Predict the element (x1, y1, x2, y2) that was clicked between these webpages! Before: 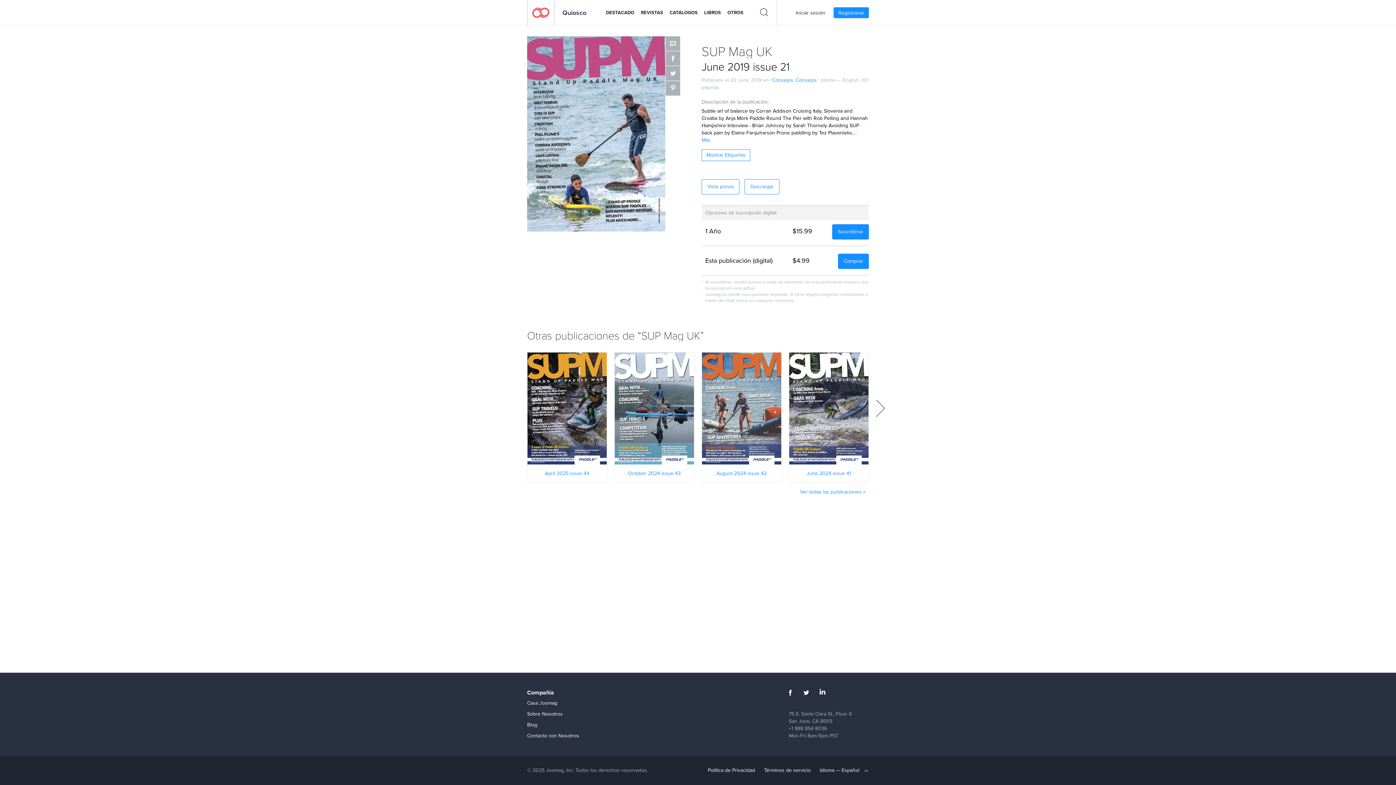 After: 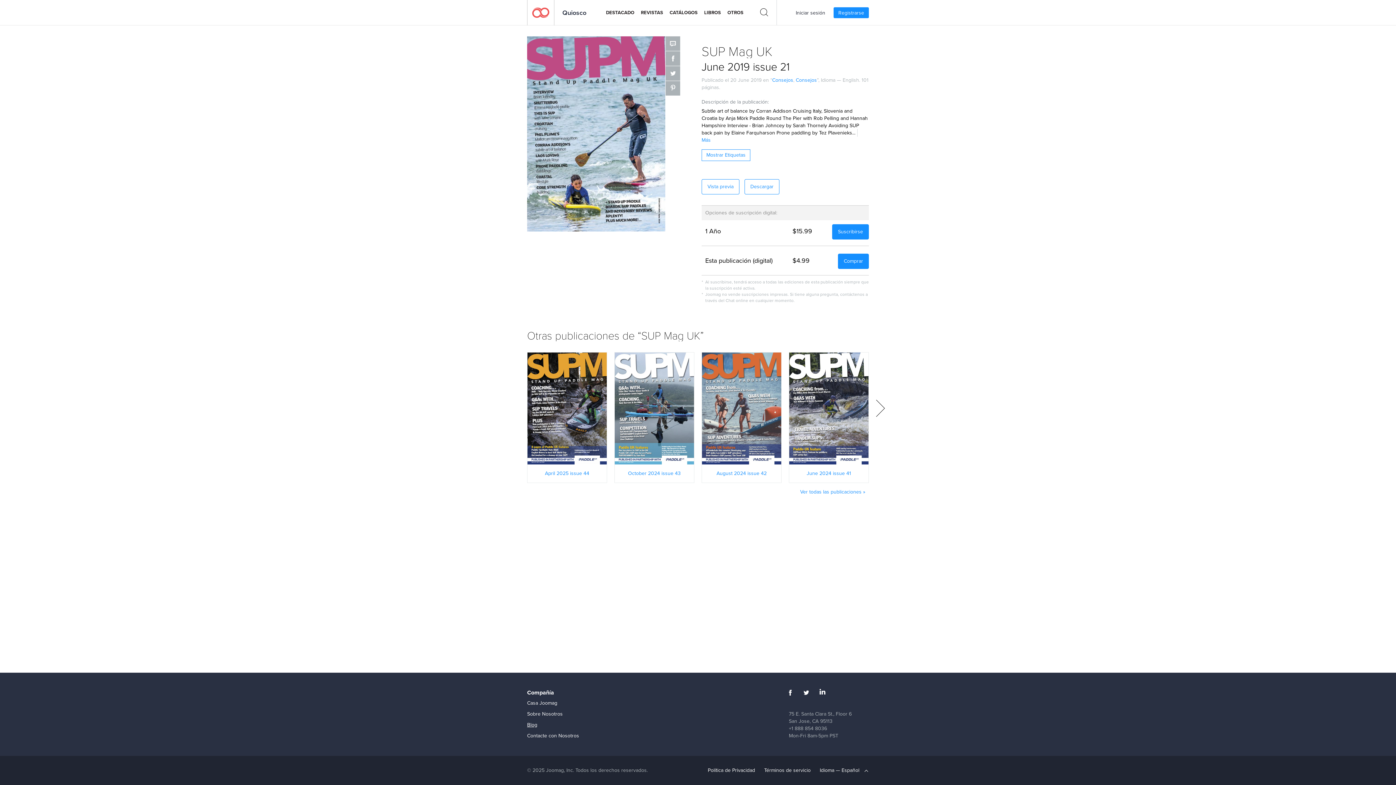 Action: bbox: (527, 721, 537, 729) label: Blog